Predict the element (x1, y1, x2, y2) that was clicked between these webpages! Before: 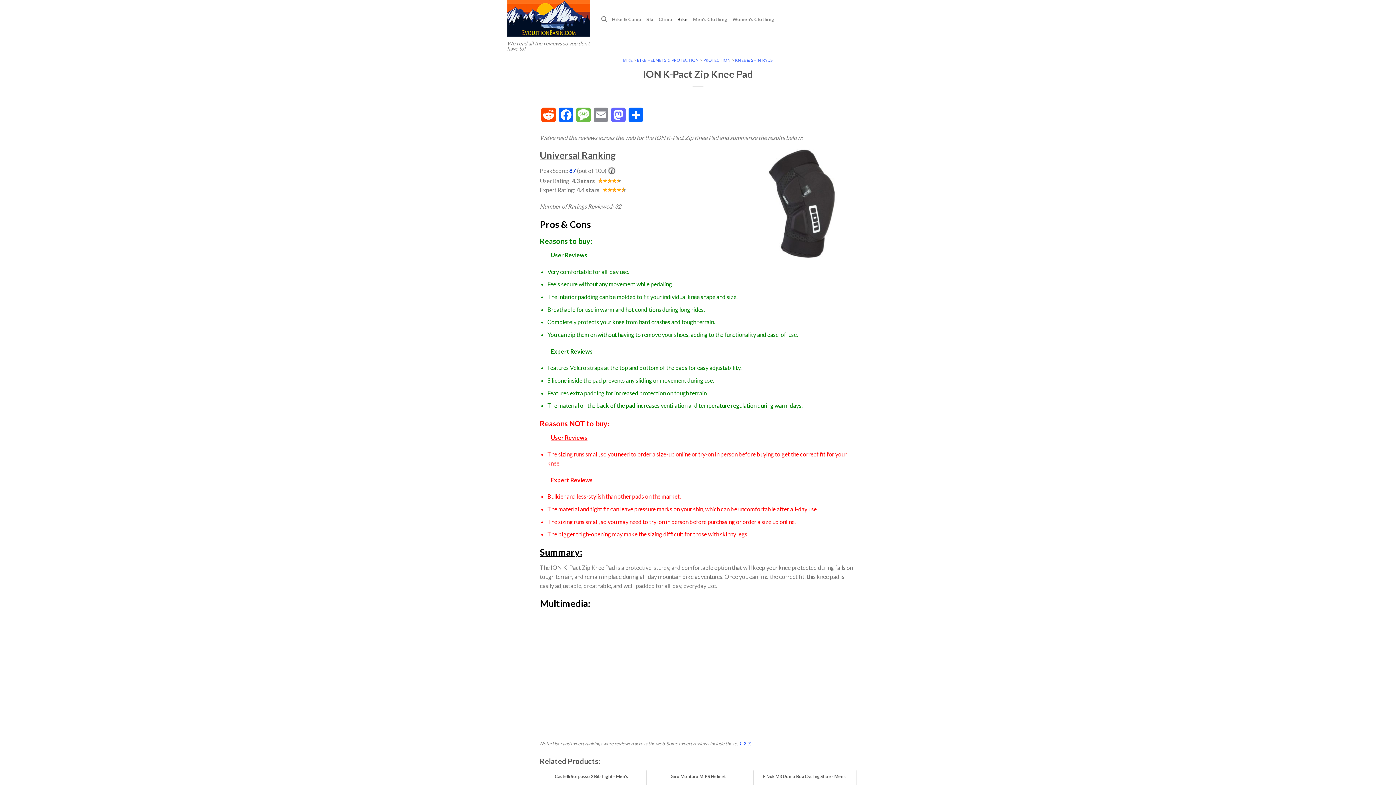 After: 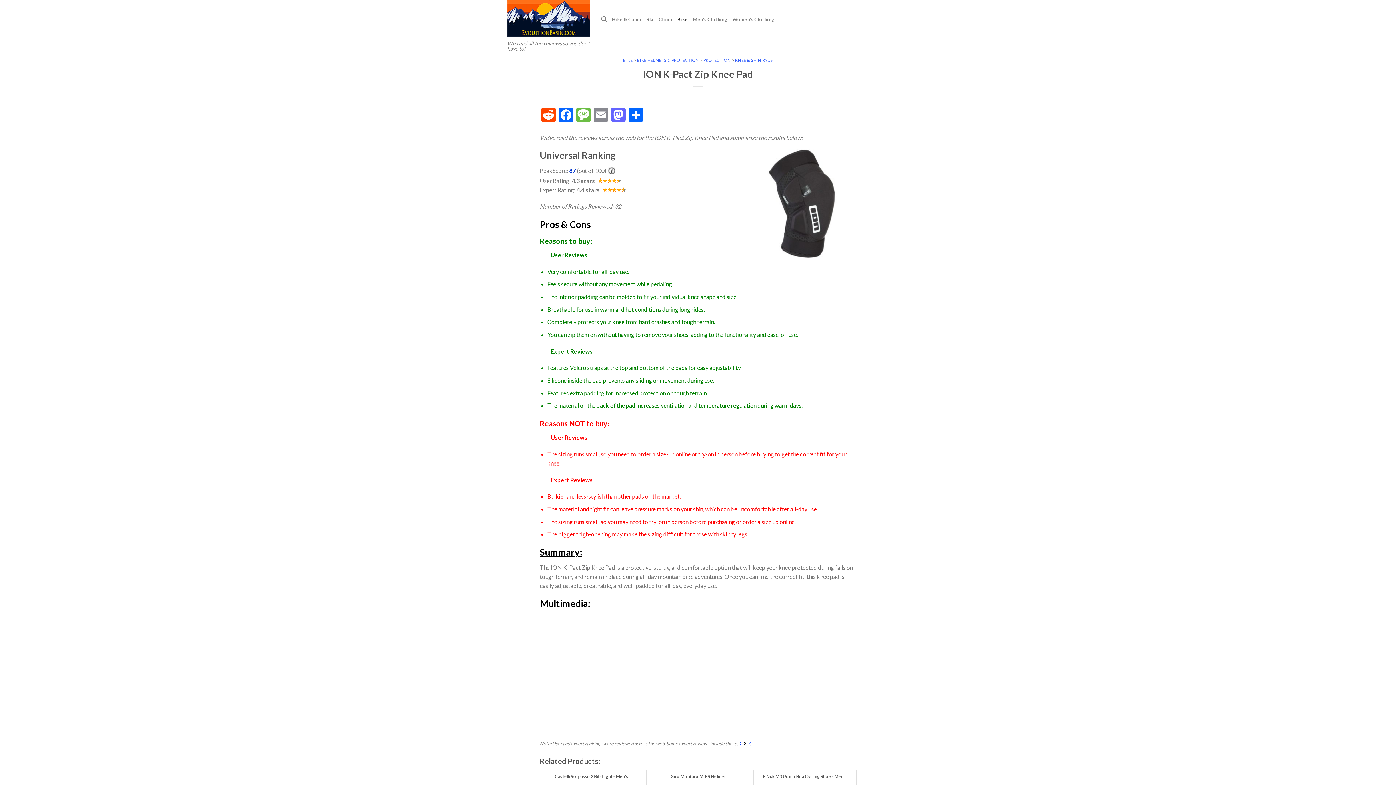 Action: label: 2 bbox: (743, 741, 745, 746)